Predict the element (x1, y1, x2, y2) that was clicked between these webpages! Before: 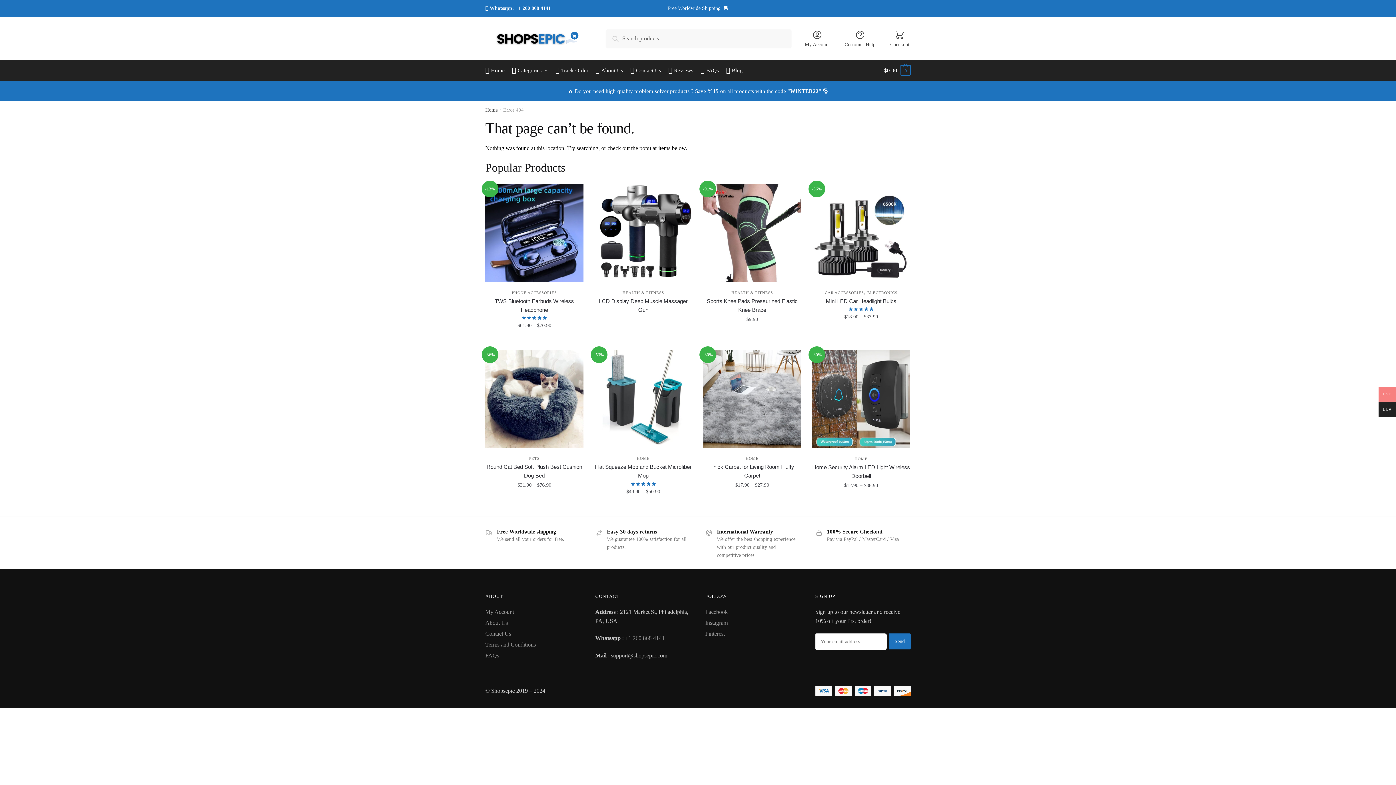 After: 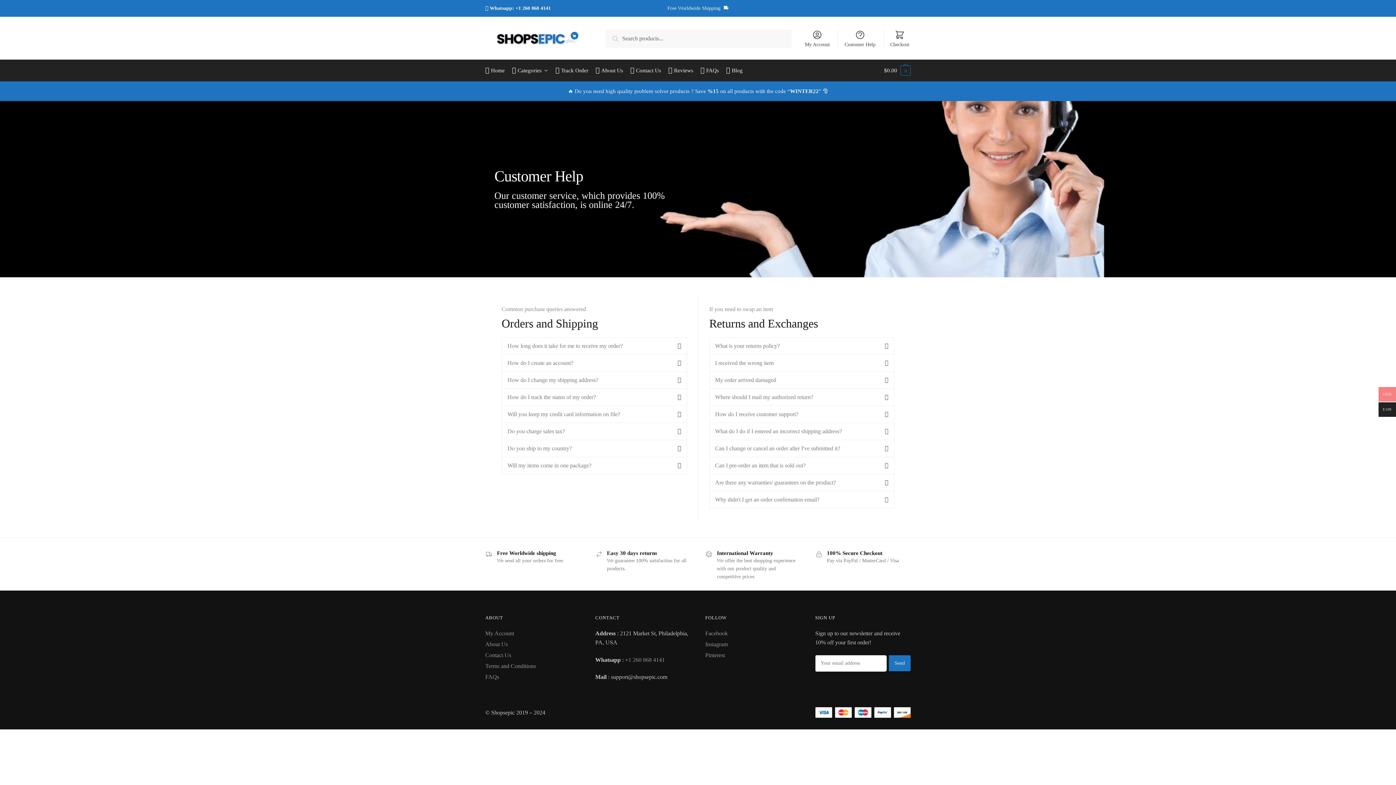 Action: label: Customer Help bbox: (840, 28, 880, 48)